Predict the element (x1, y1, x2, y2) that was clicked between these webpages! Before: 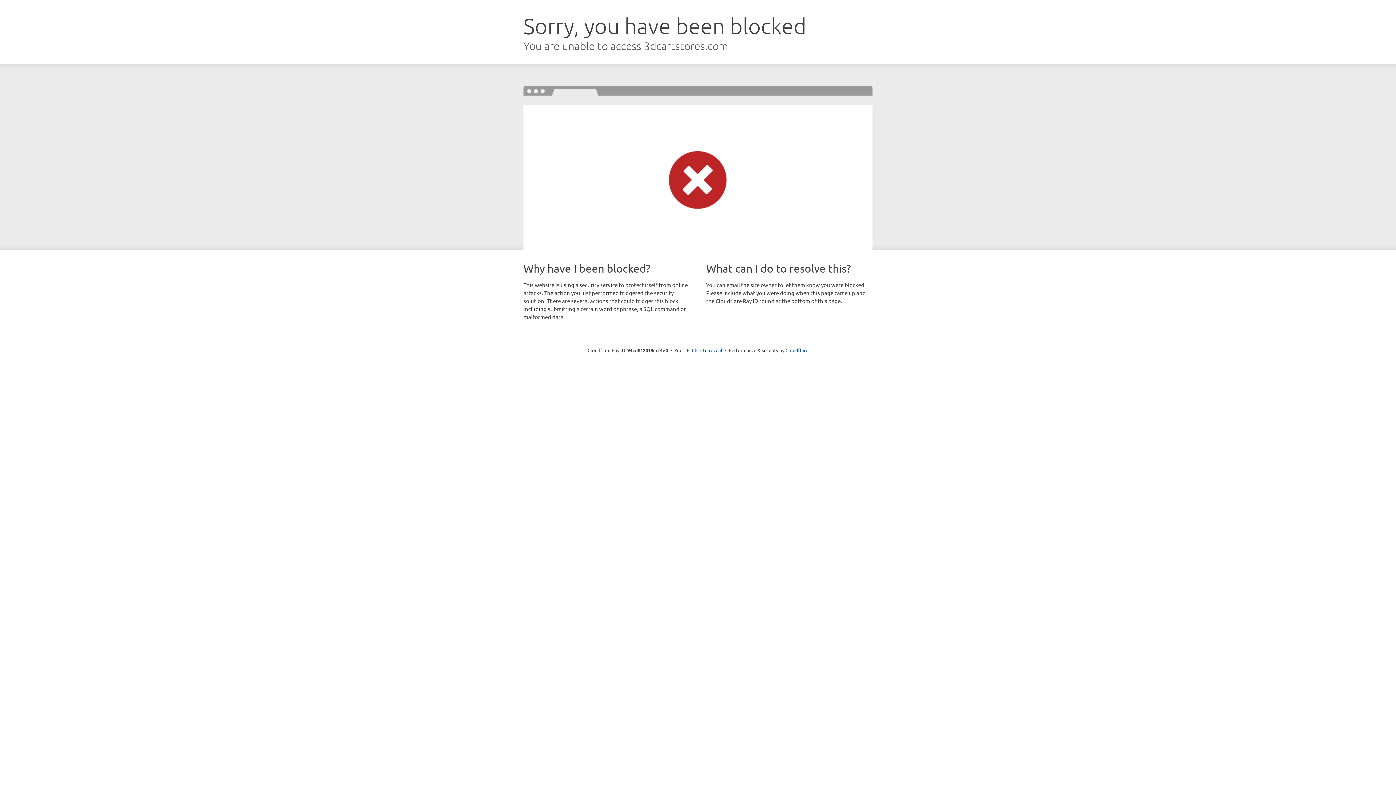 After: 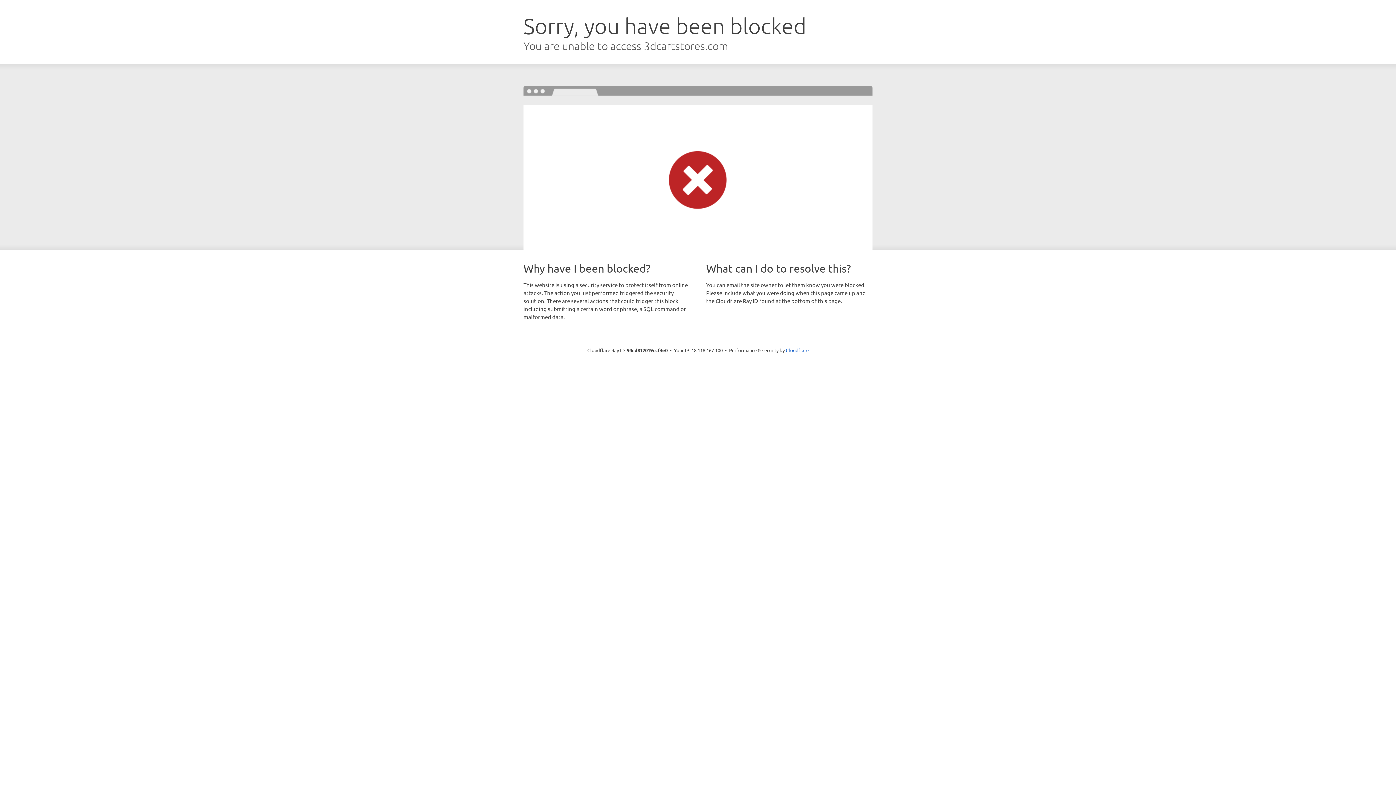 Action: bbox: (692, 346, 722, 353) label: Click to reveal